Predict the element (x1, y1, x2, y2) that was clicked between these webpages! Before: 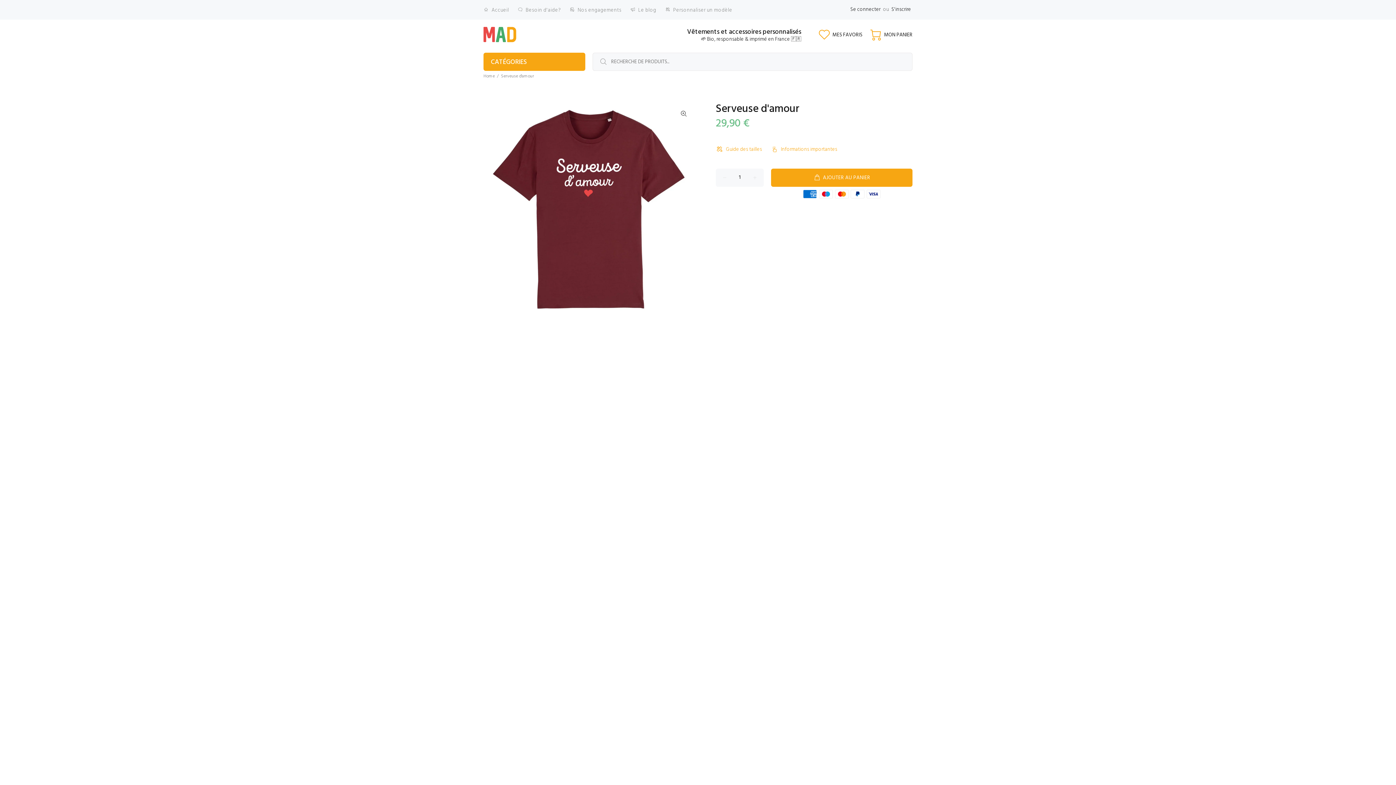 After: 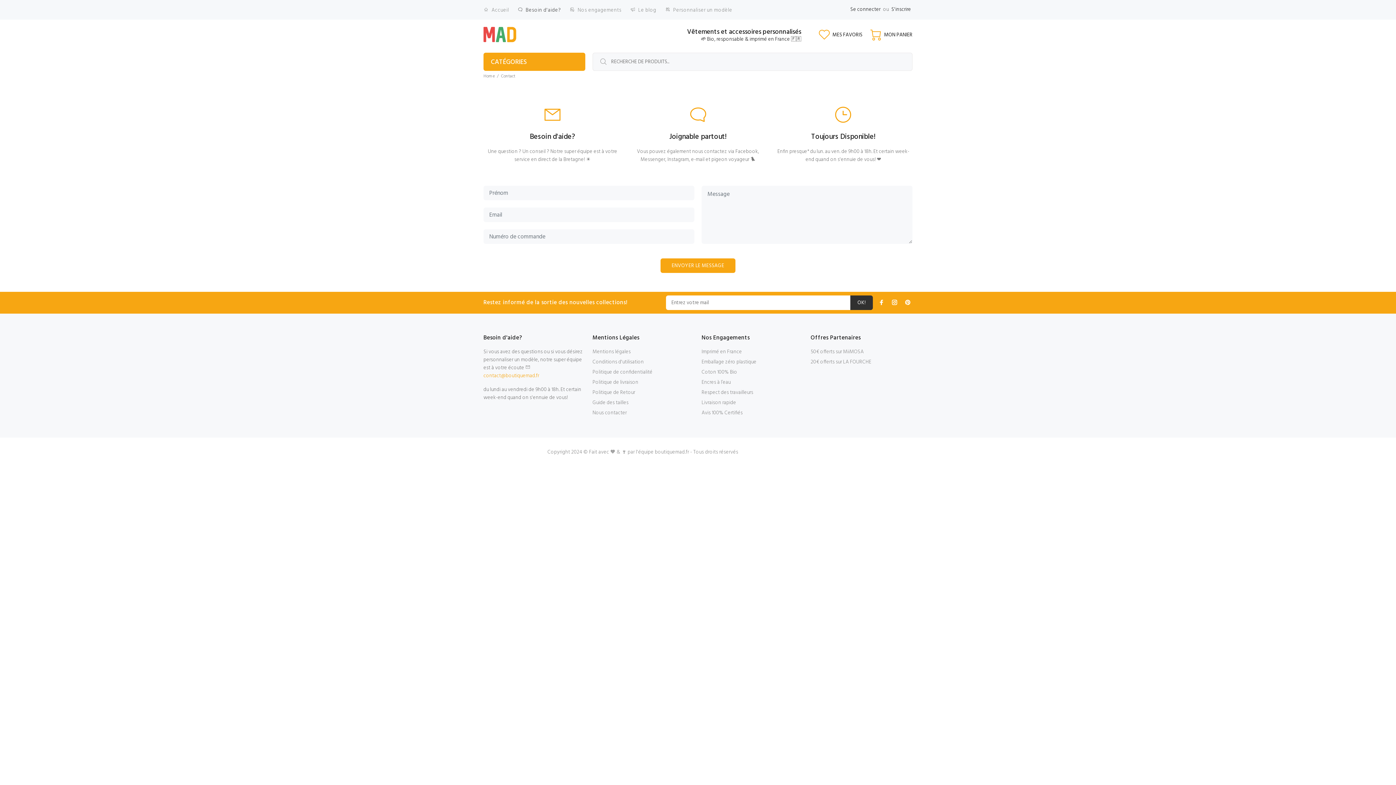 Action: bbox: (513, 0, 565, 19) label:  Besoin d'aide?